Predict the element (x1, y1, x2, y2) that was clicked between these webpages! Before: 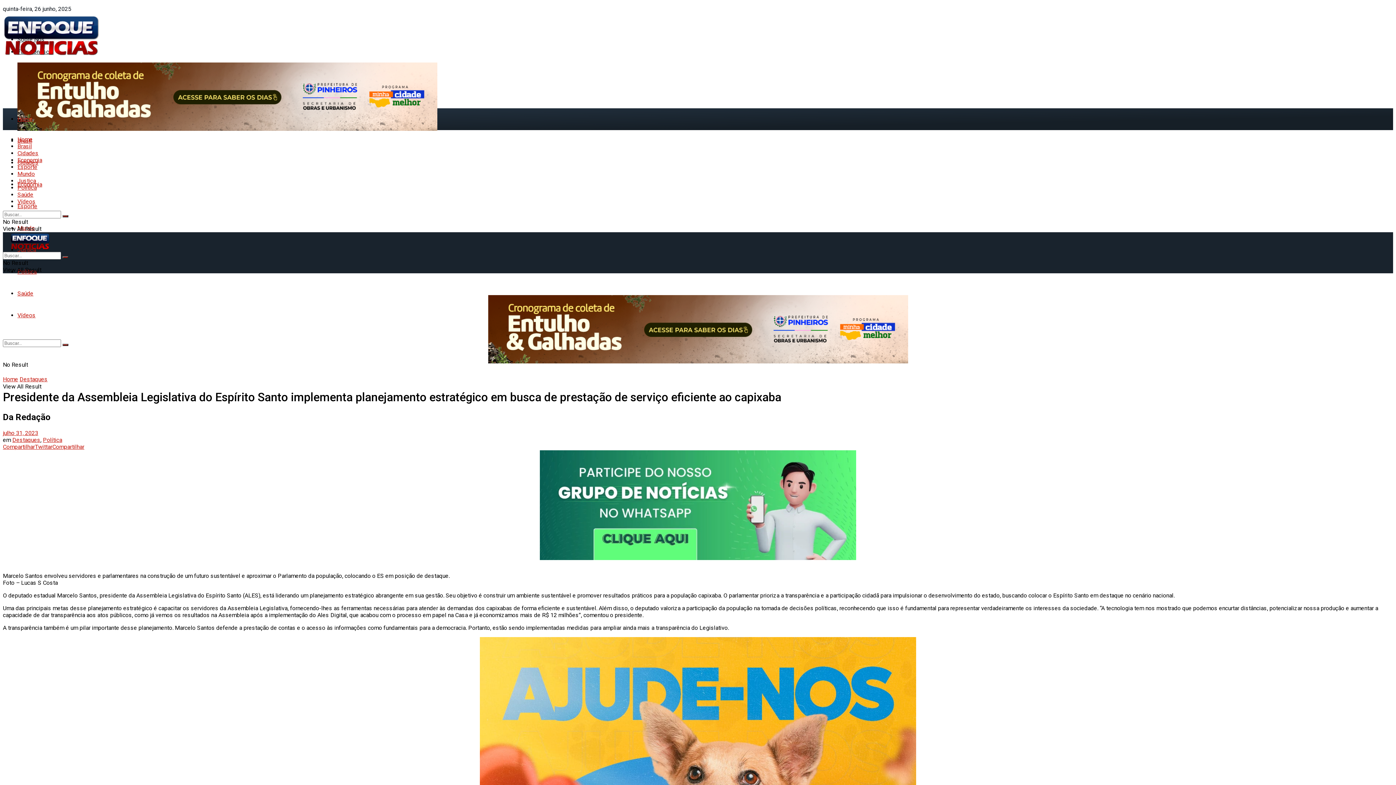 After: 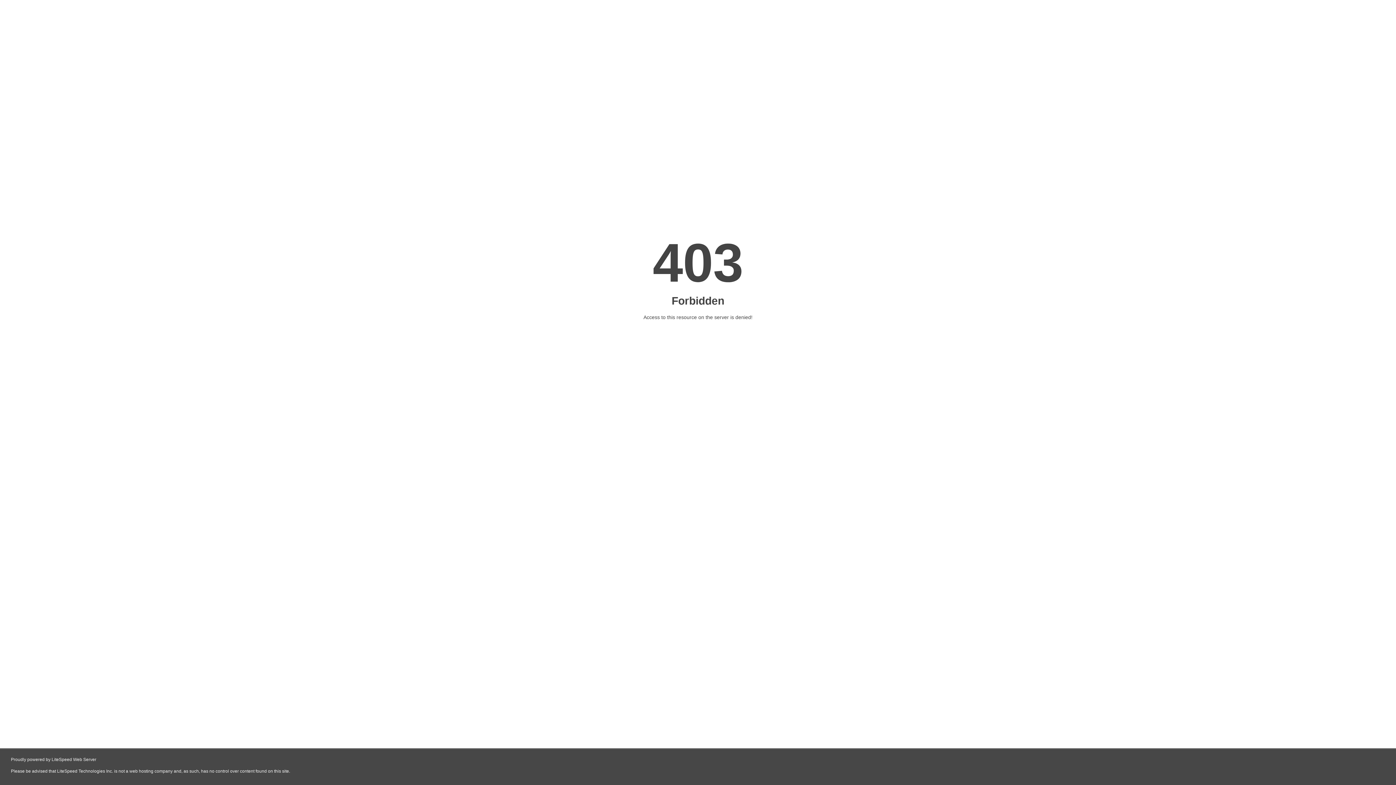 Action: label: Esporte bbox: (17, 163, 37, 170)